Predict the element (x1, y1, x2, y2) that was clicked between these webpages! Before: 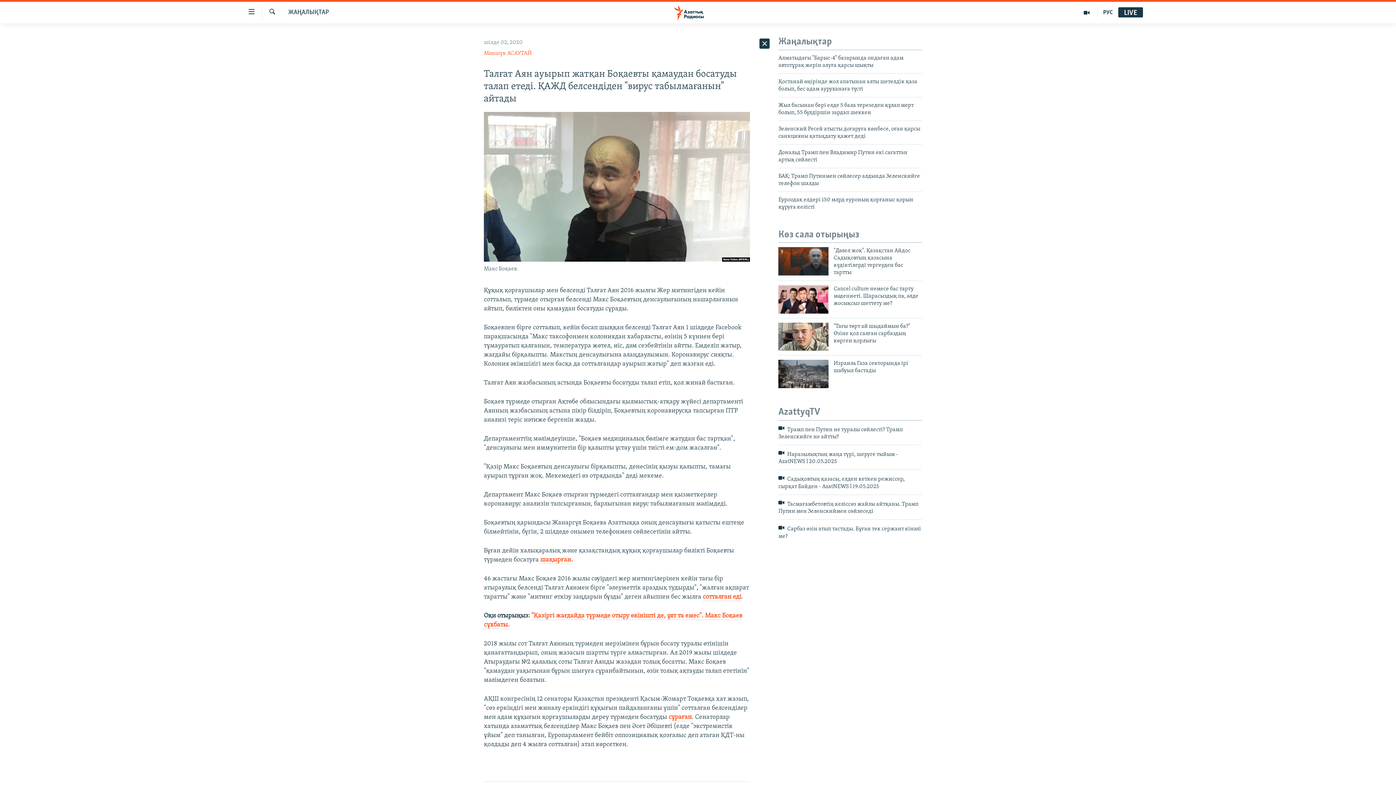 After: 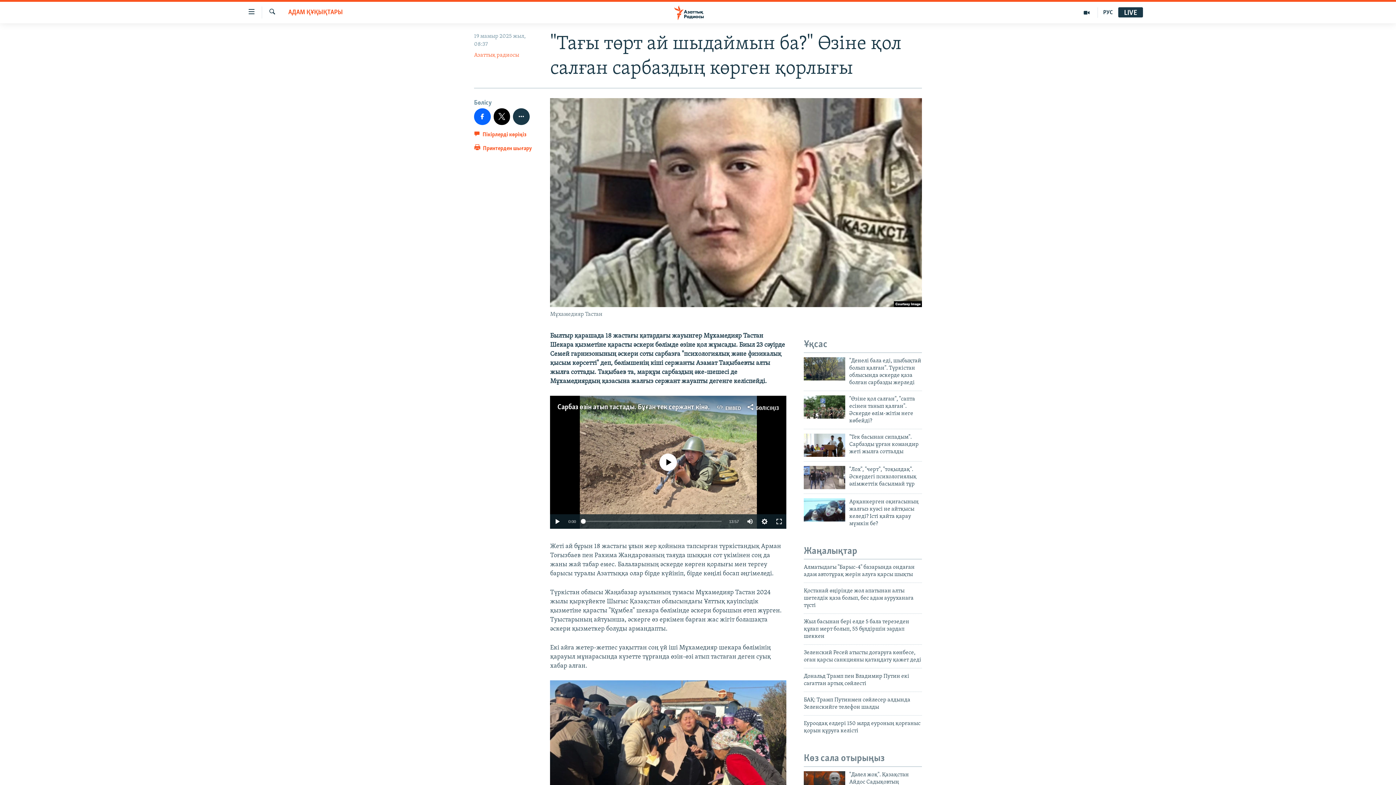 Action: bbox: (778, 322, 828, 351)